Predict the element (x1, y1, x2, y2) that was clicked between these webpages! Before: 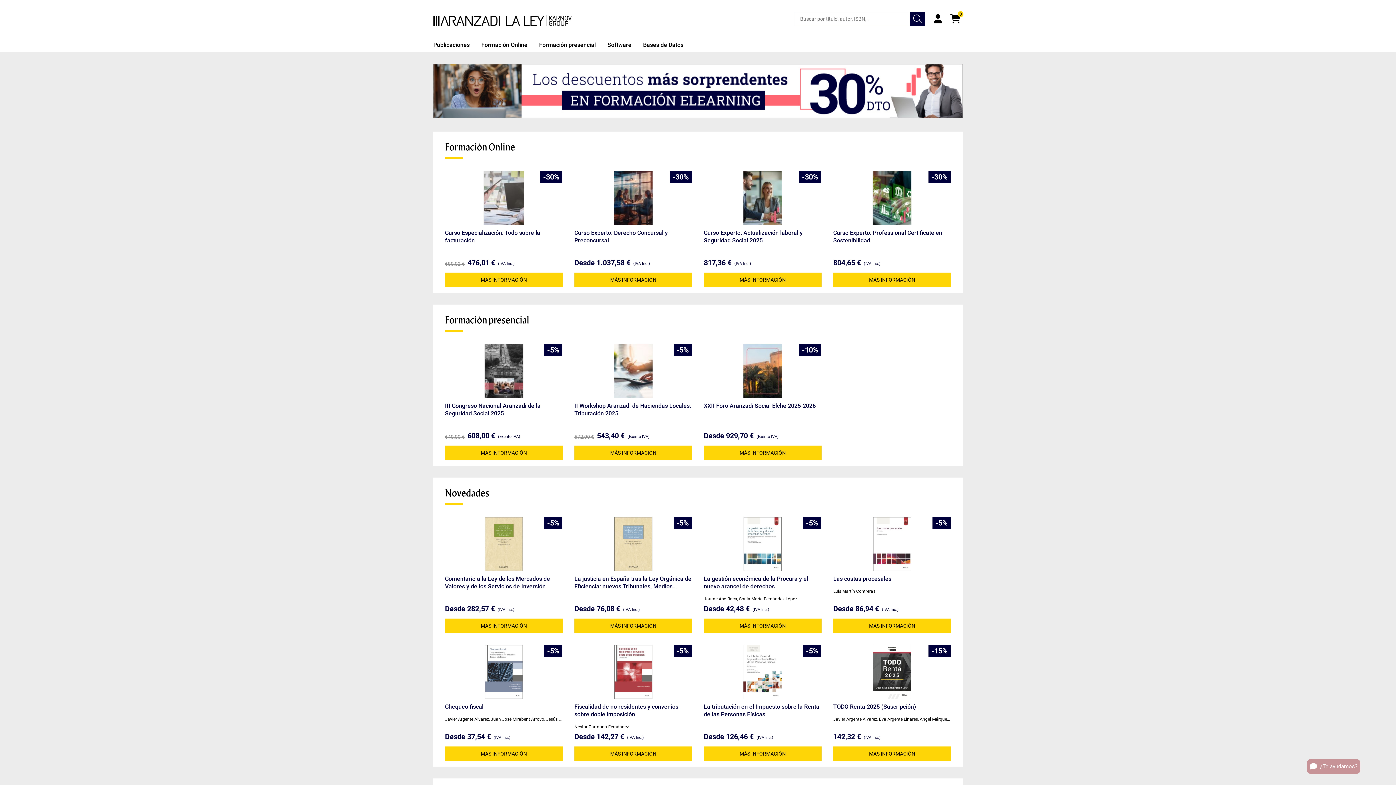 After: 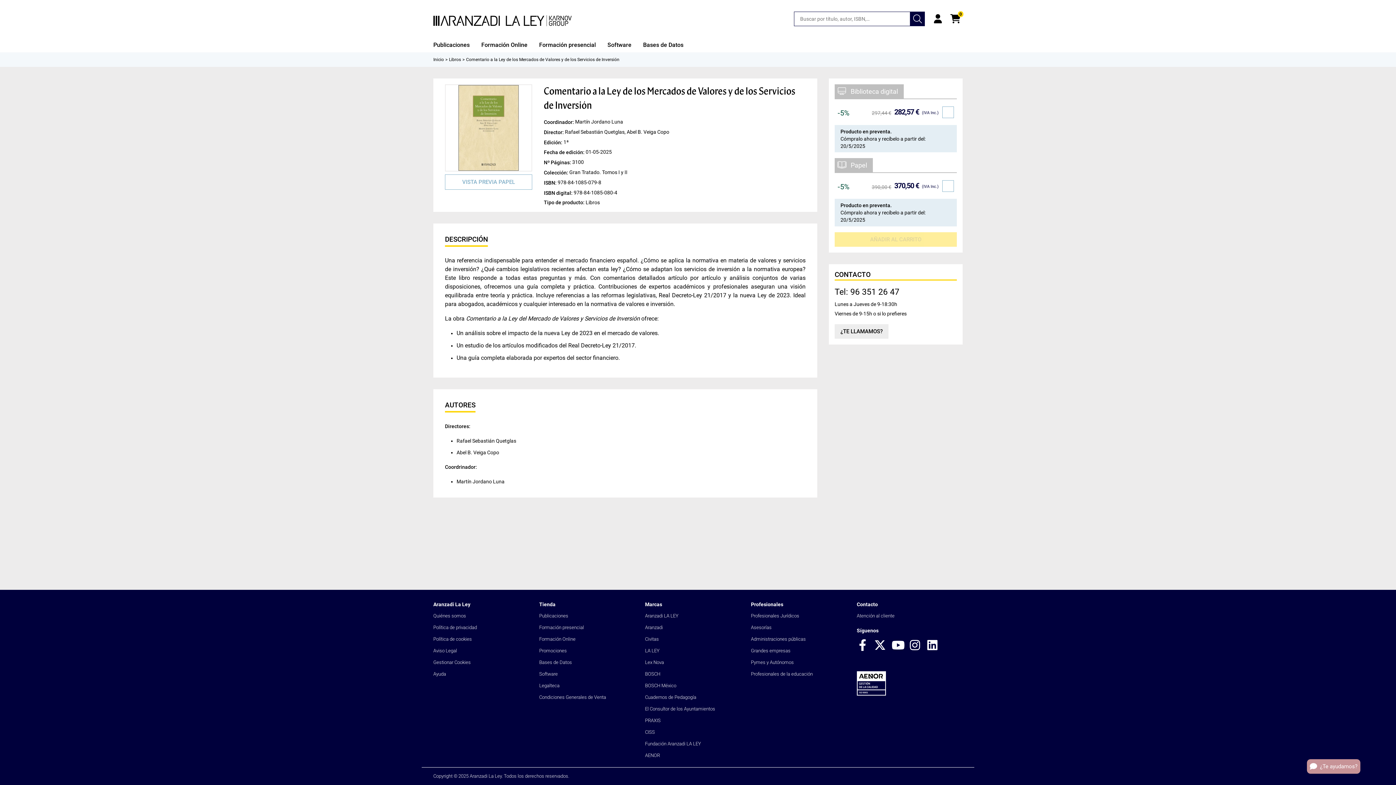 Action: bbox: (484, 517, 523, 571)